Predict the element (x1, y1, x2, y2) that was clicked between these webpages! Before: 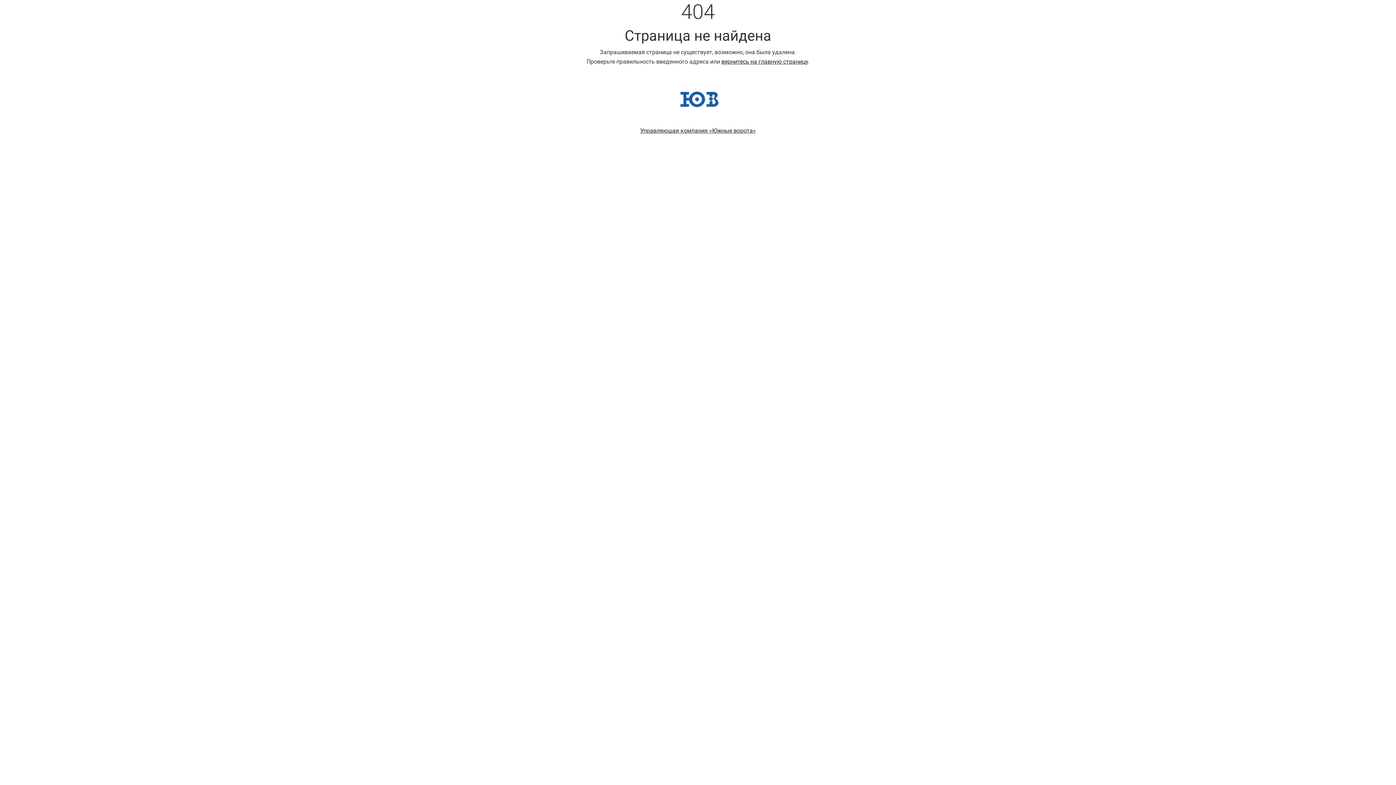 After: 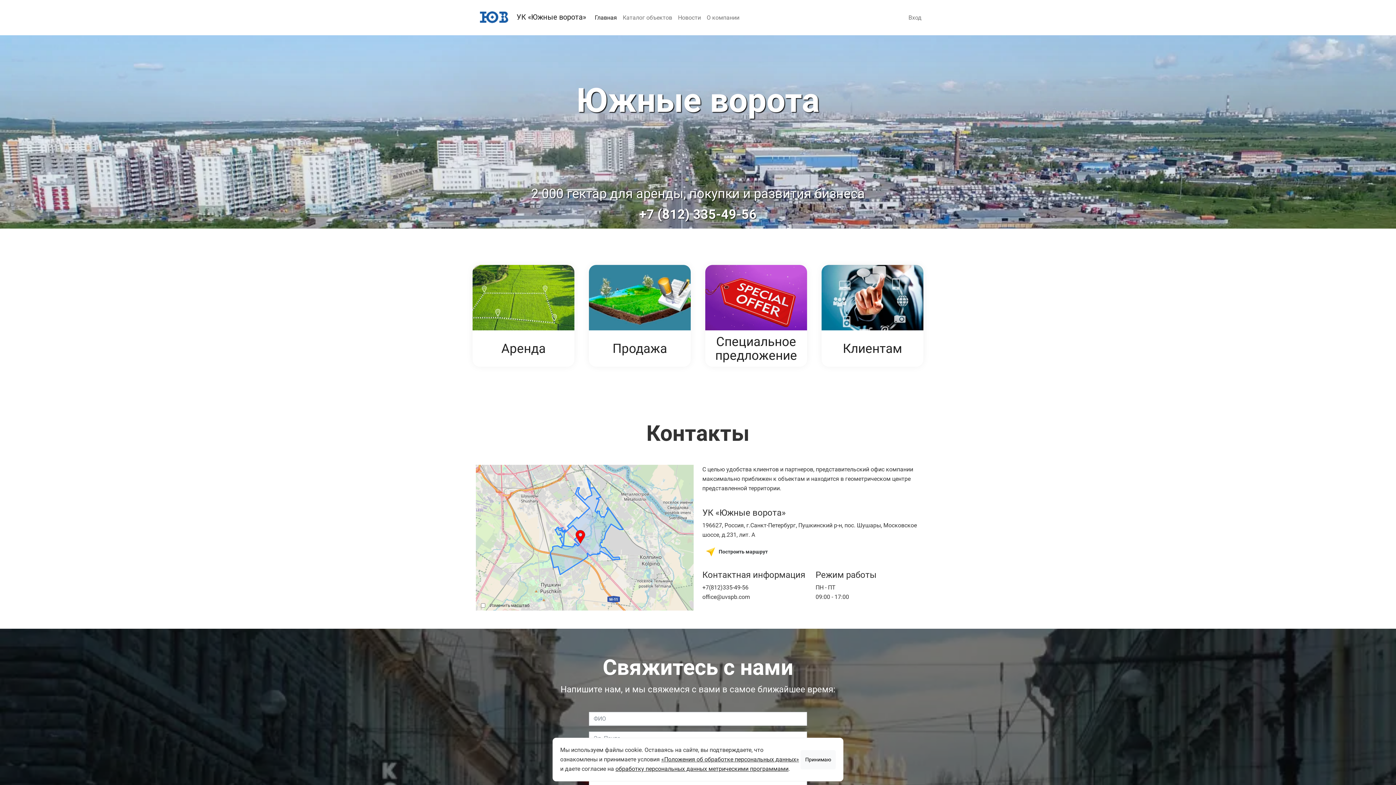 Action: bbox: (675, 95, 720, 102)